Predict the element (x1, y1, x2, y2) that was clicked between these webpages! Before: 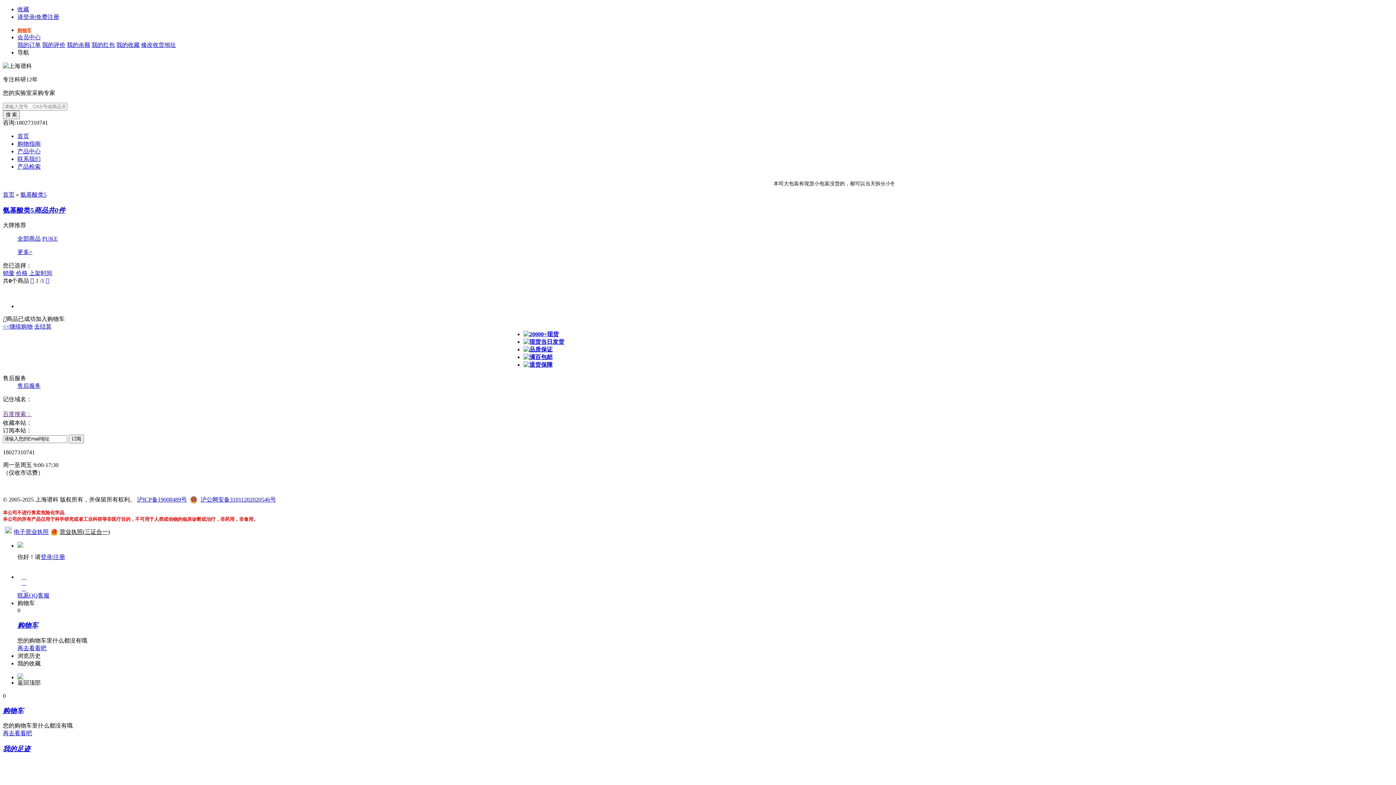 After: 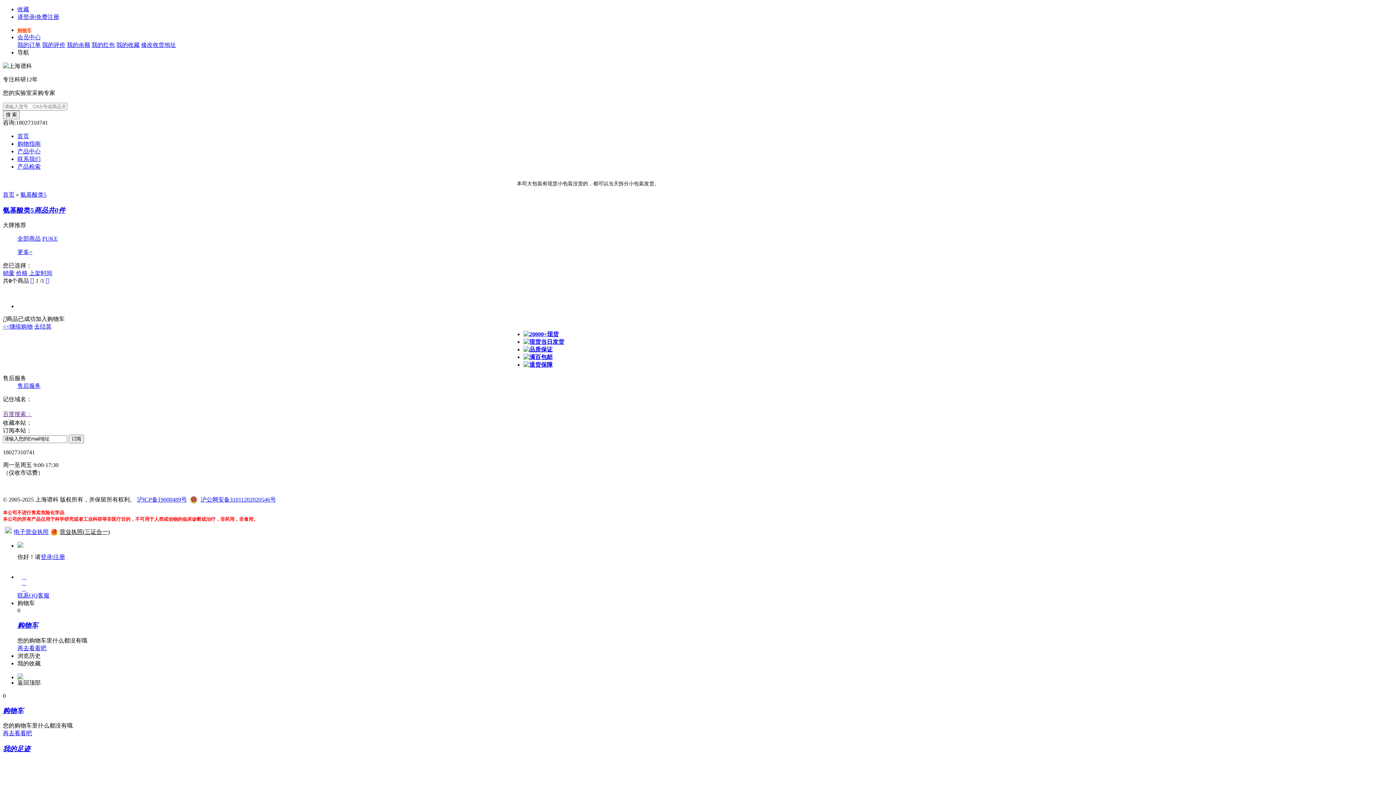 Action: bbox: (17, 575, 1393, 592) label: 在线客服